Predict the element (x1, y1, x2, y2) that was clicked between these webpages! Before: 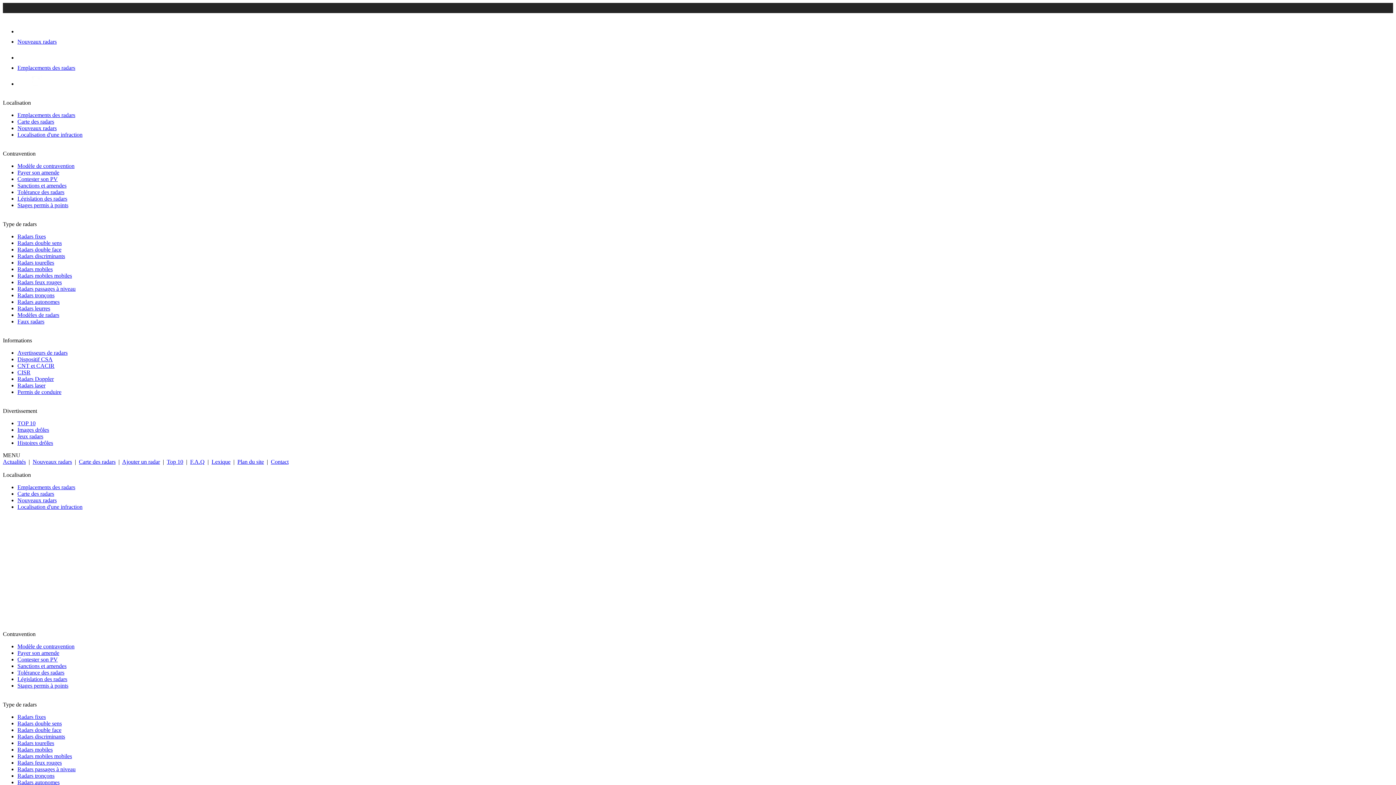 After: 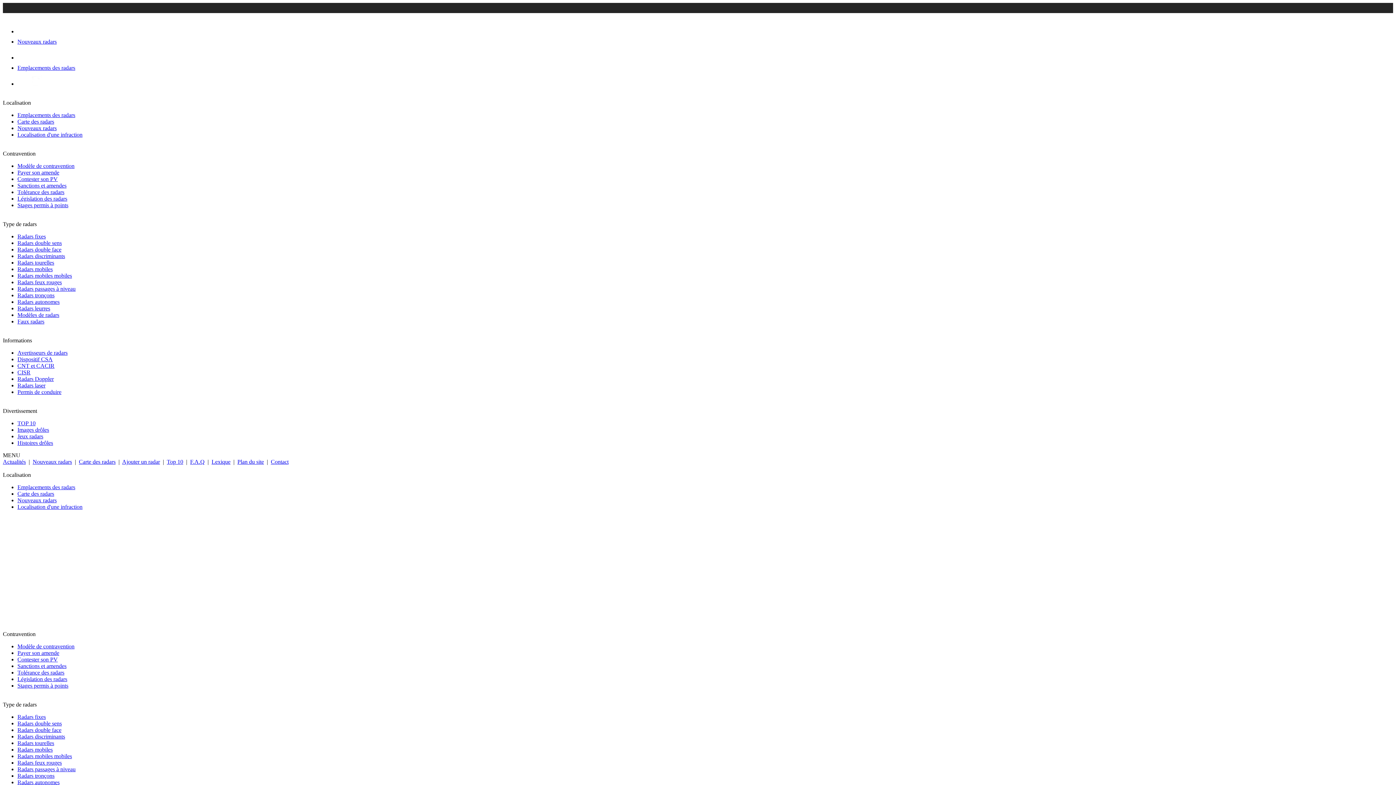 Action: label: Lexique bbox: (211, 458, 230, 465)